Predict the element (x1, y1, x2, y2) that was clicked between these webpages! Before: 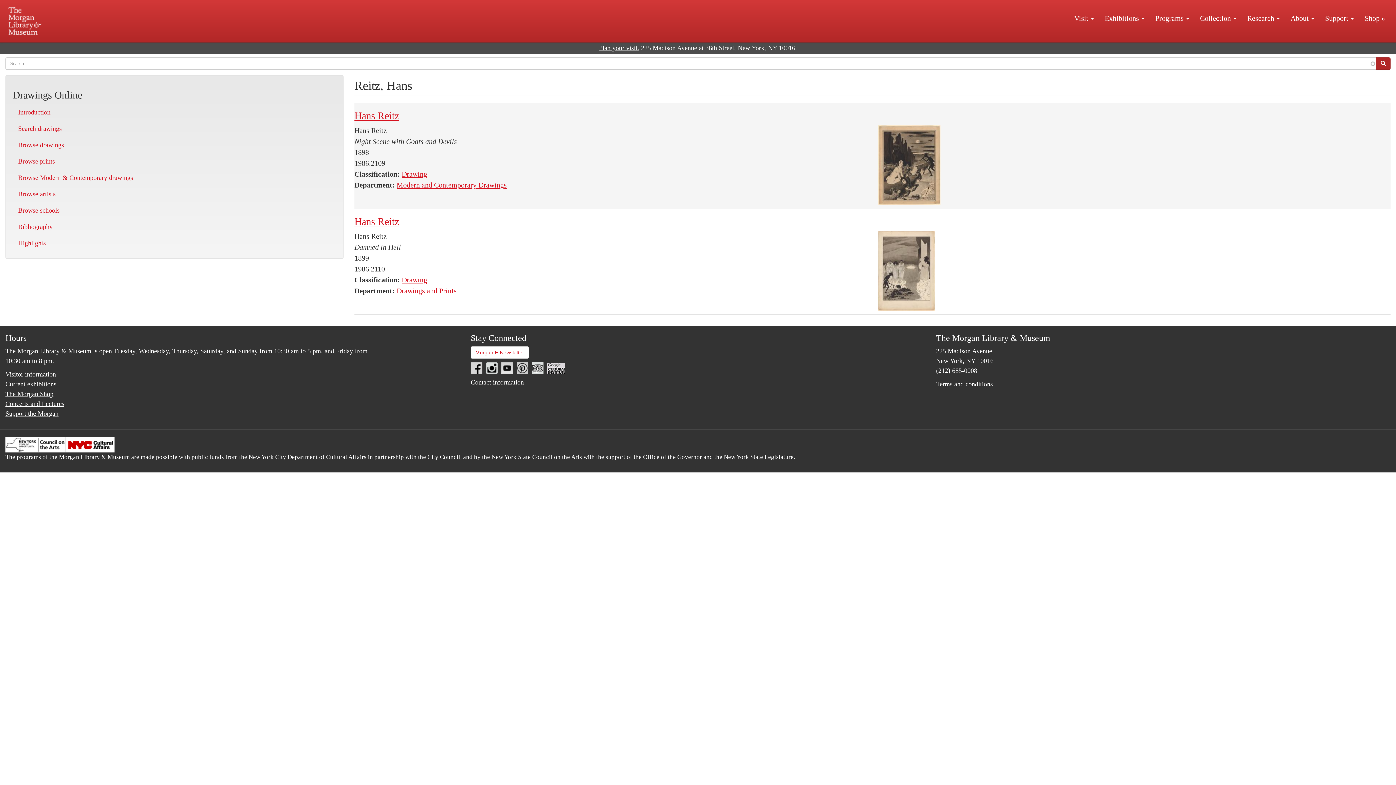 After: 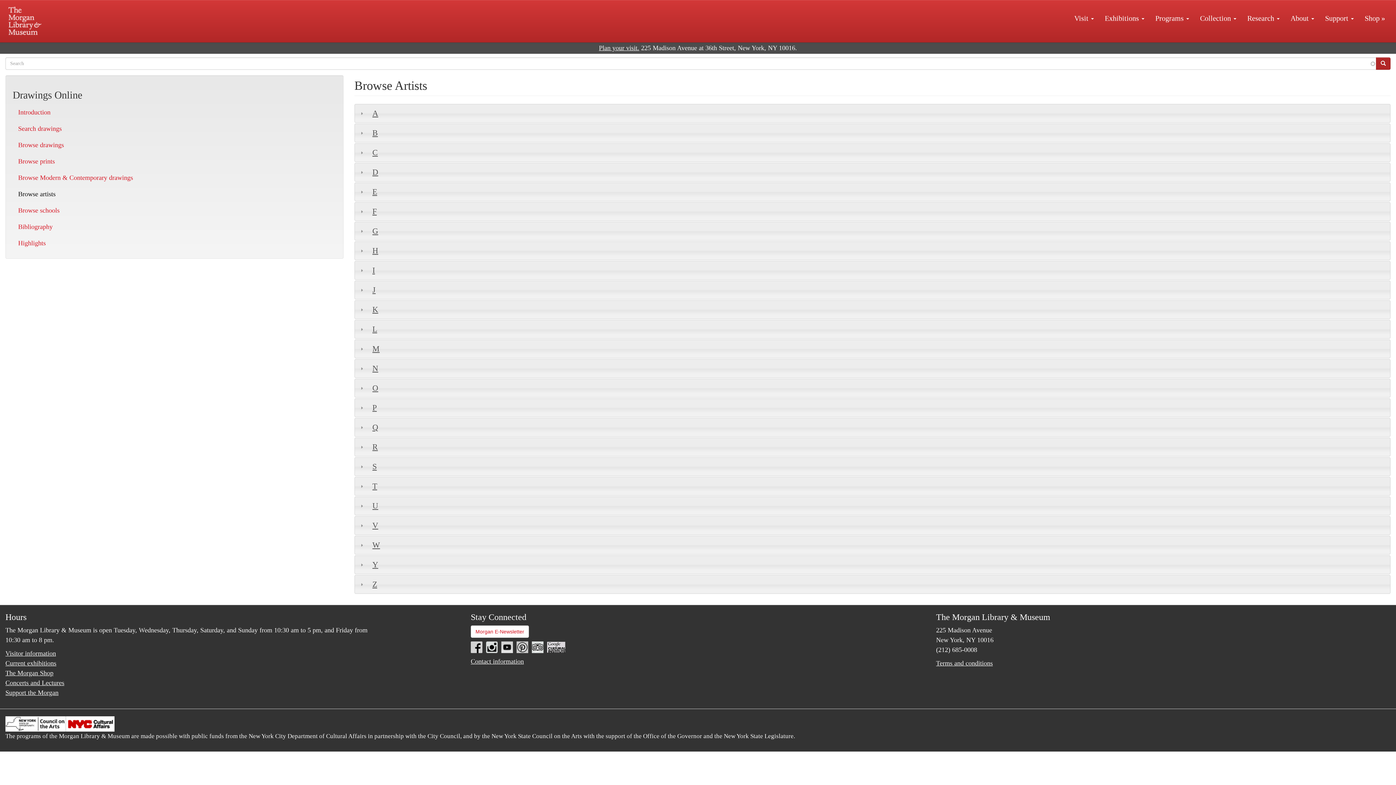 Action: bbox: (12, 186, 336, 202) label: Browse artists